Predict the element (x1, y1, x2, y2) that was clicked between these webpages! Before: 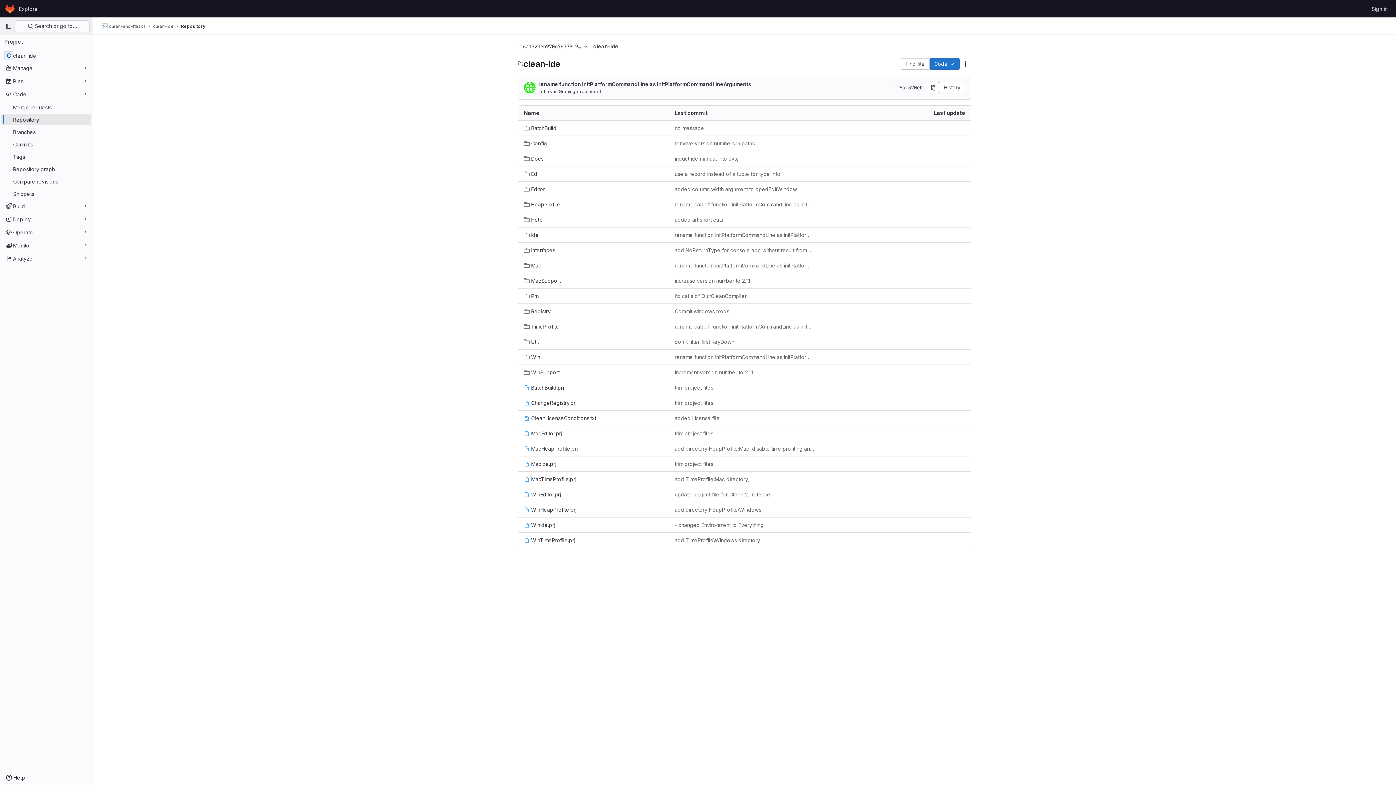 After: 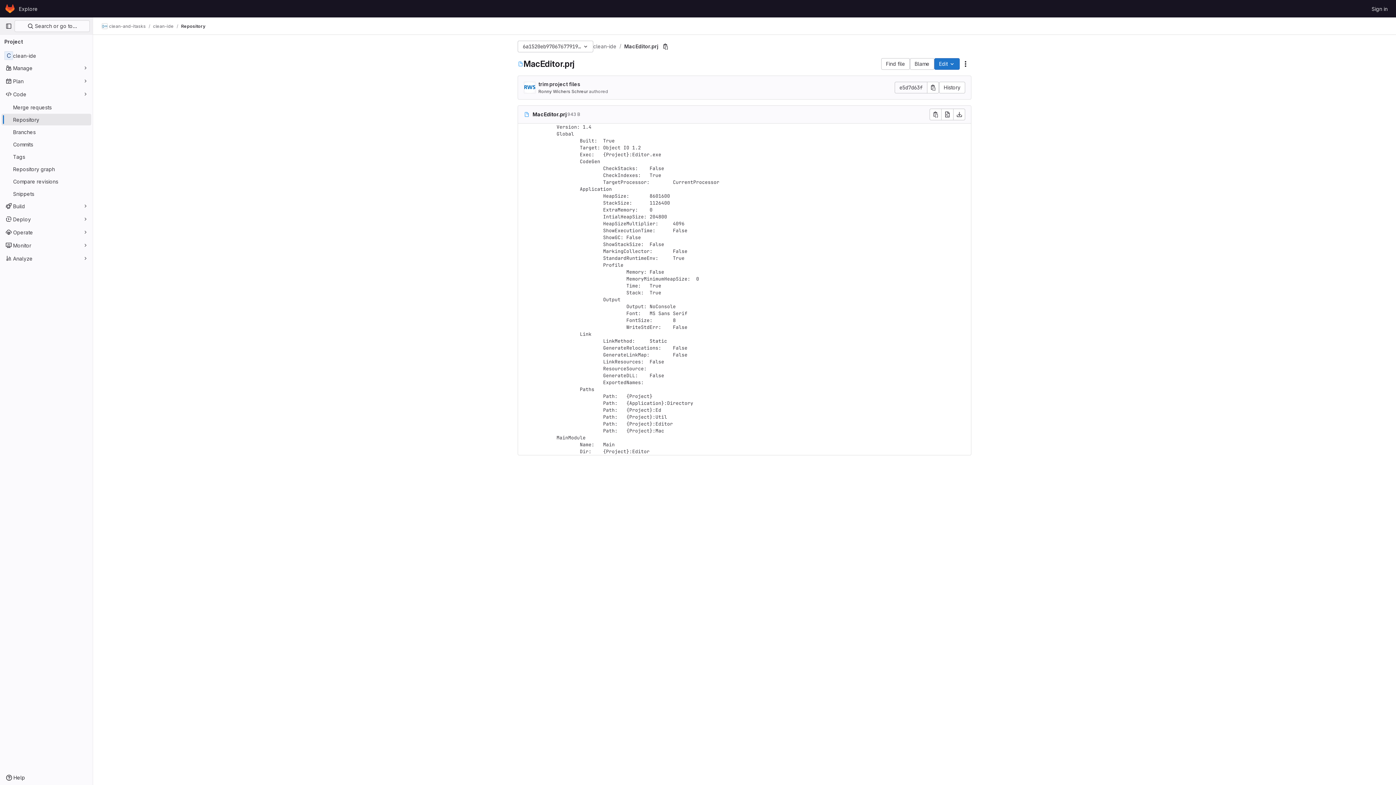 Action: bbox: (524, 429, 562, 437) label: MacEditor.prj